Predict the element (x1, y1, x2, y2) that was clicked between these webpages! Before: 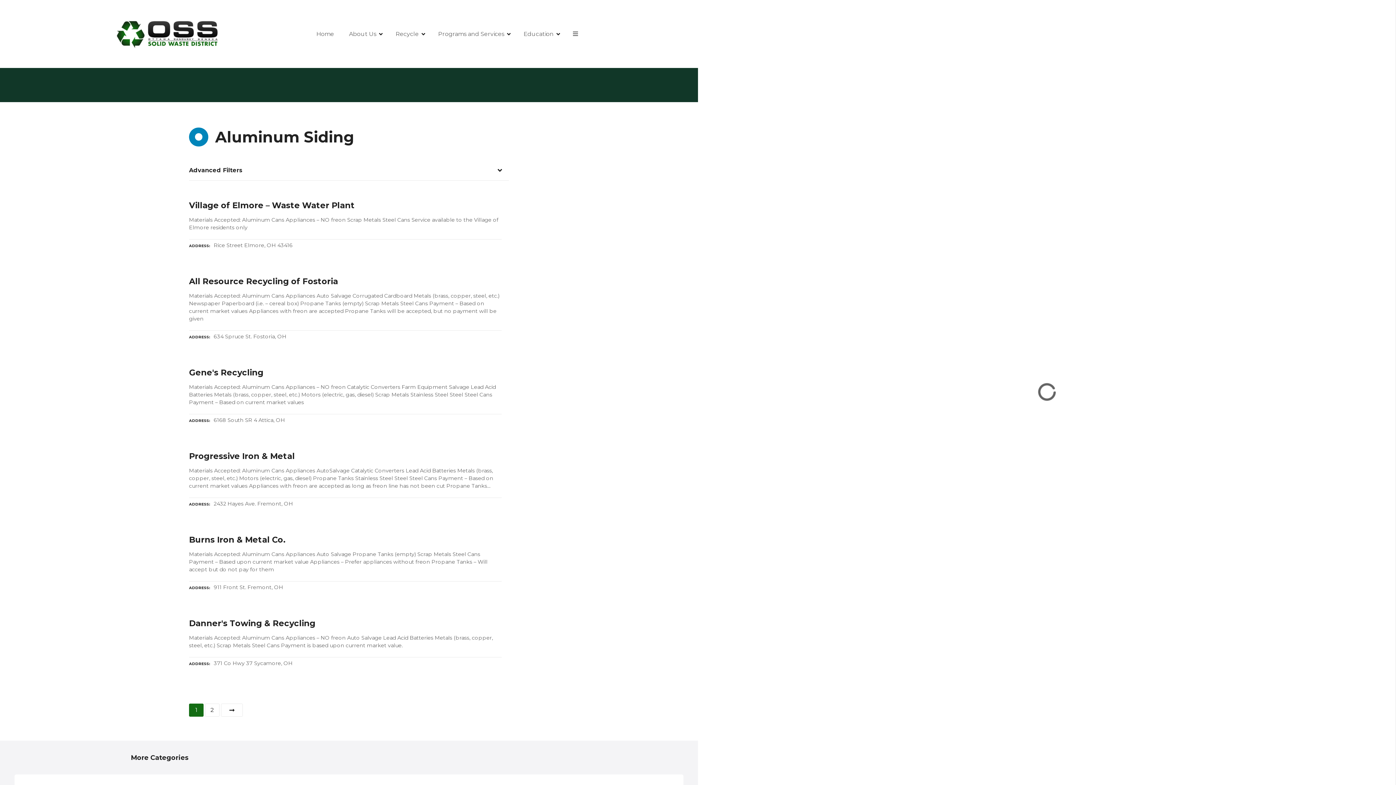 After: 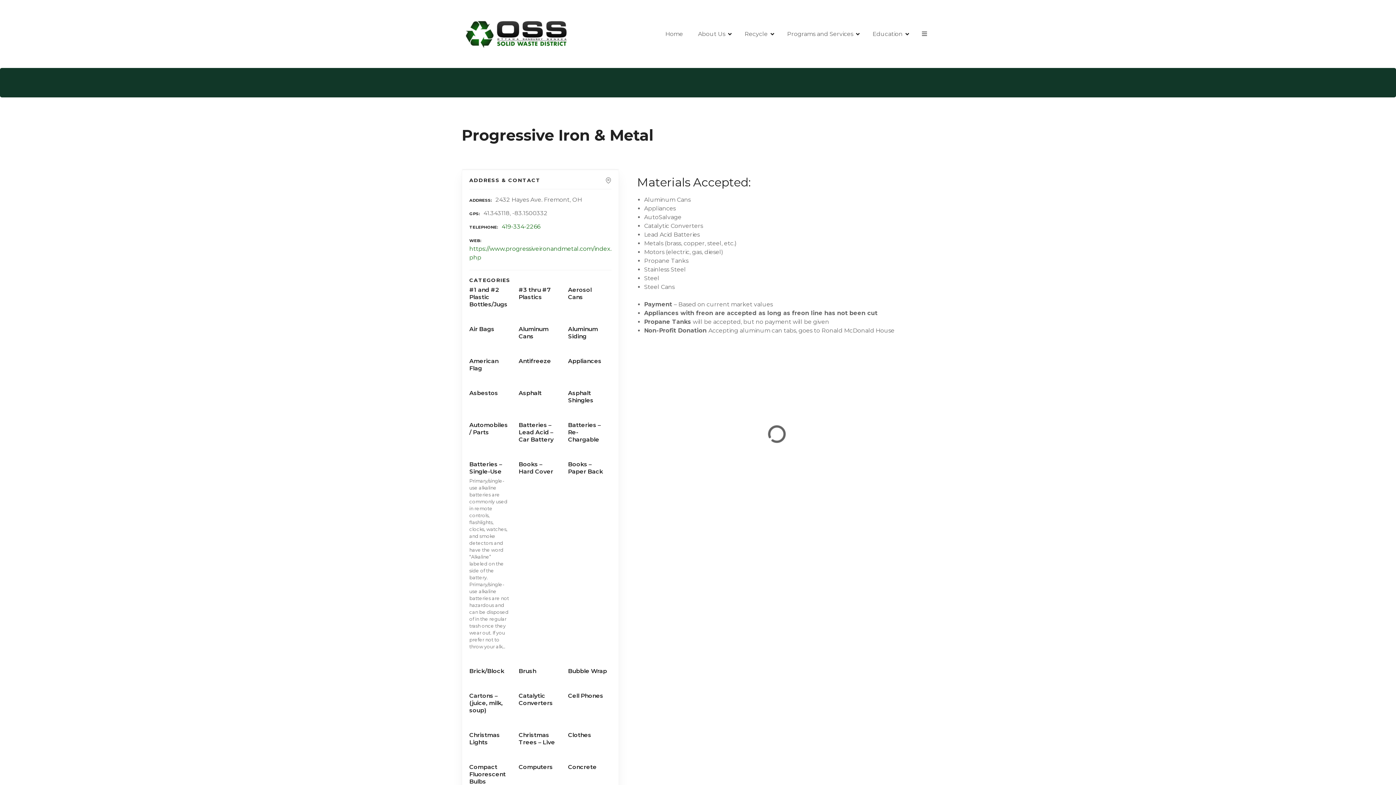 Action: bbox: (189, 451, 501, 461) label: Progressive Iron & Metal